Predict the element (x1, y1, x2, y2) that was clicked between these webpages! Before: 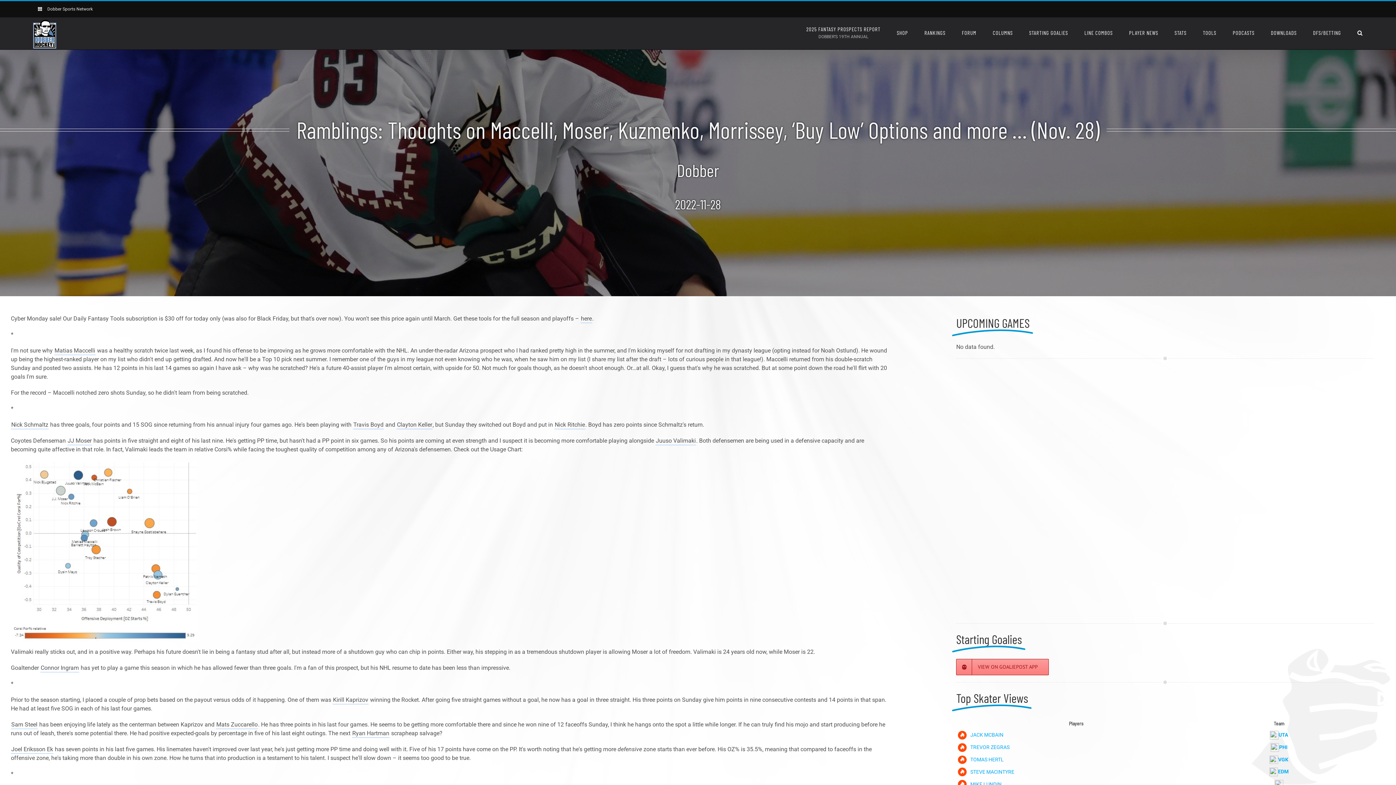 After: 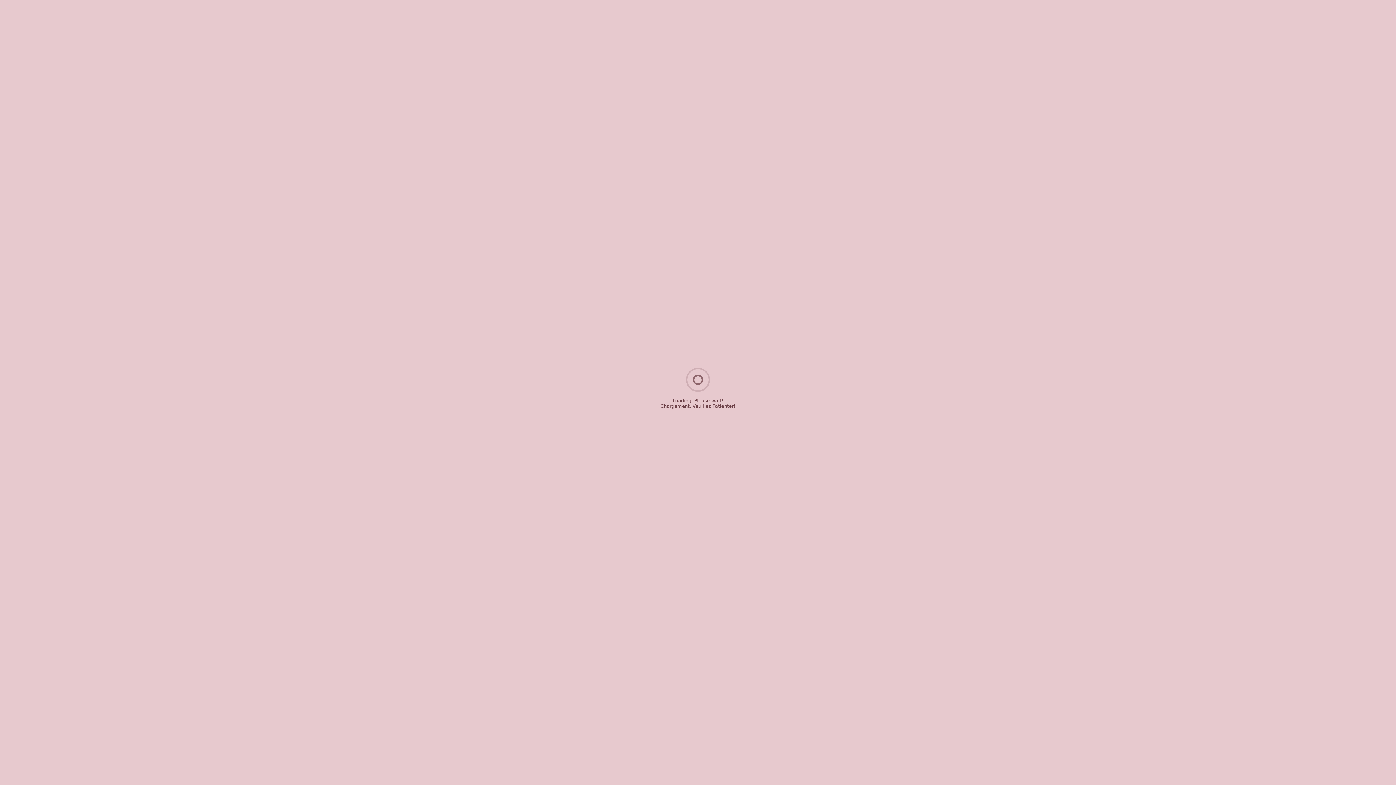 Action: label: STARTING GOALIES bbox: (1029, 17, 1068, 48)